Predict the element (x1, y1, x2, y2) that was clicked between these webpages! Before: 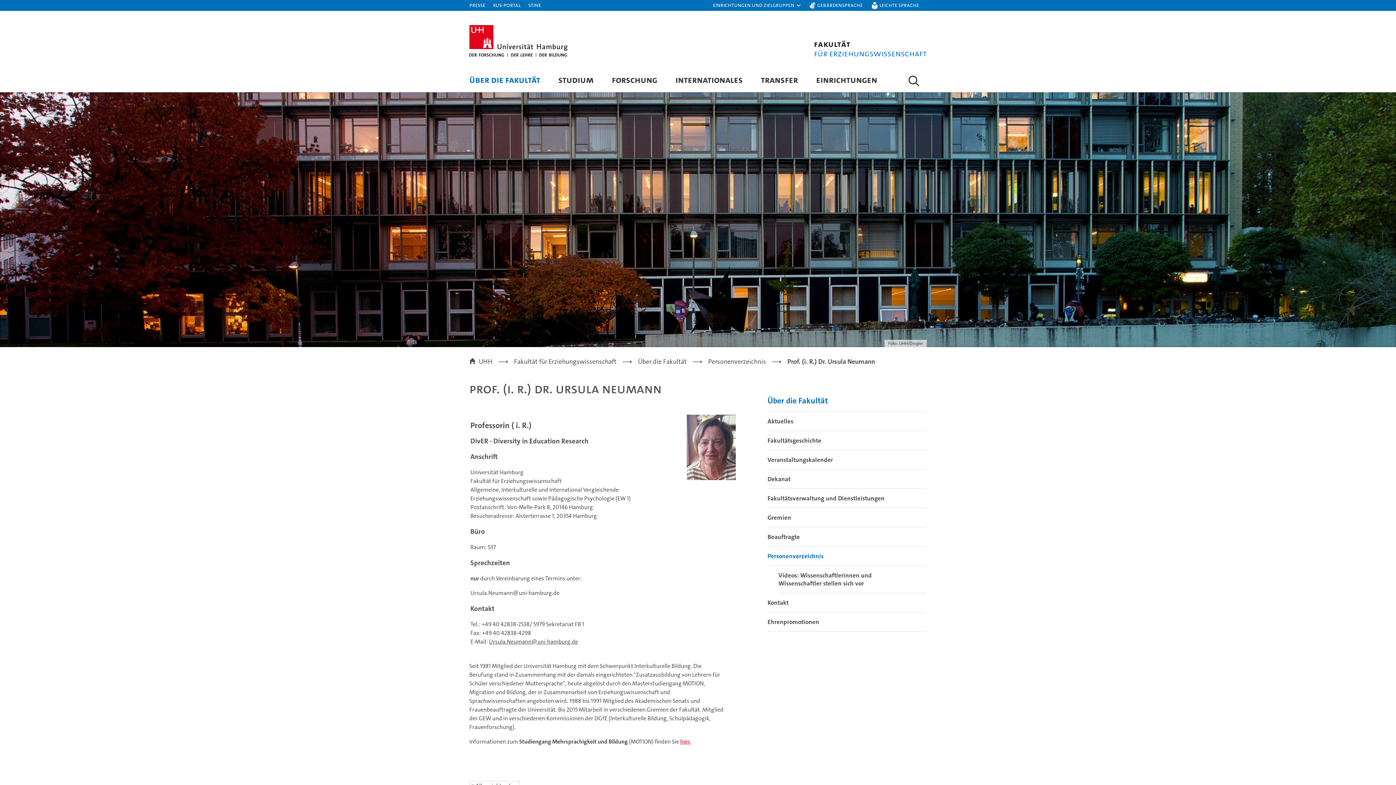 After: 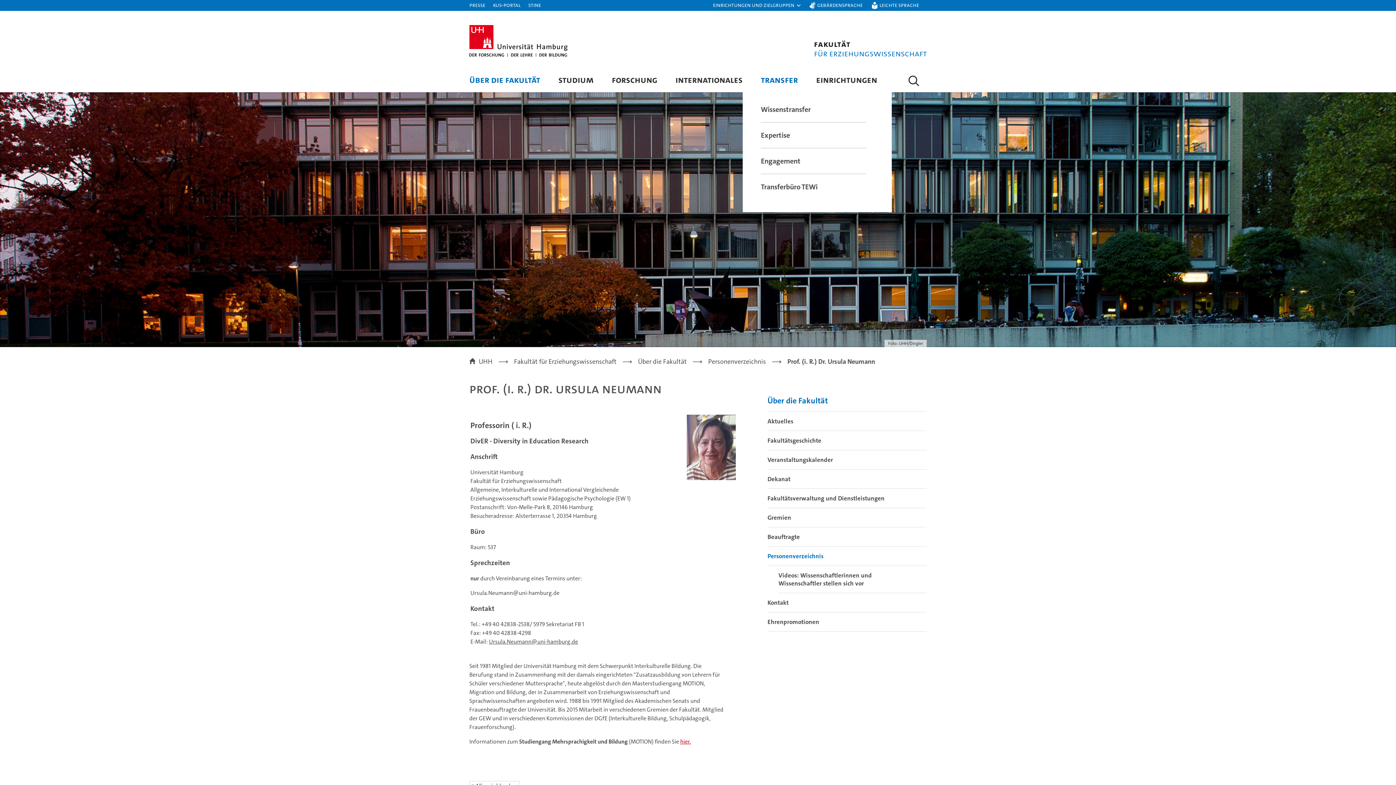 Action: label: TRANSFER bbox: (761, 73, 798, 85)